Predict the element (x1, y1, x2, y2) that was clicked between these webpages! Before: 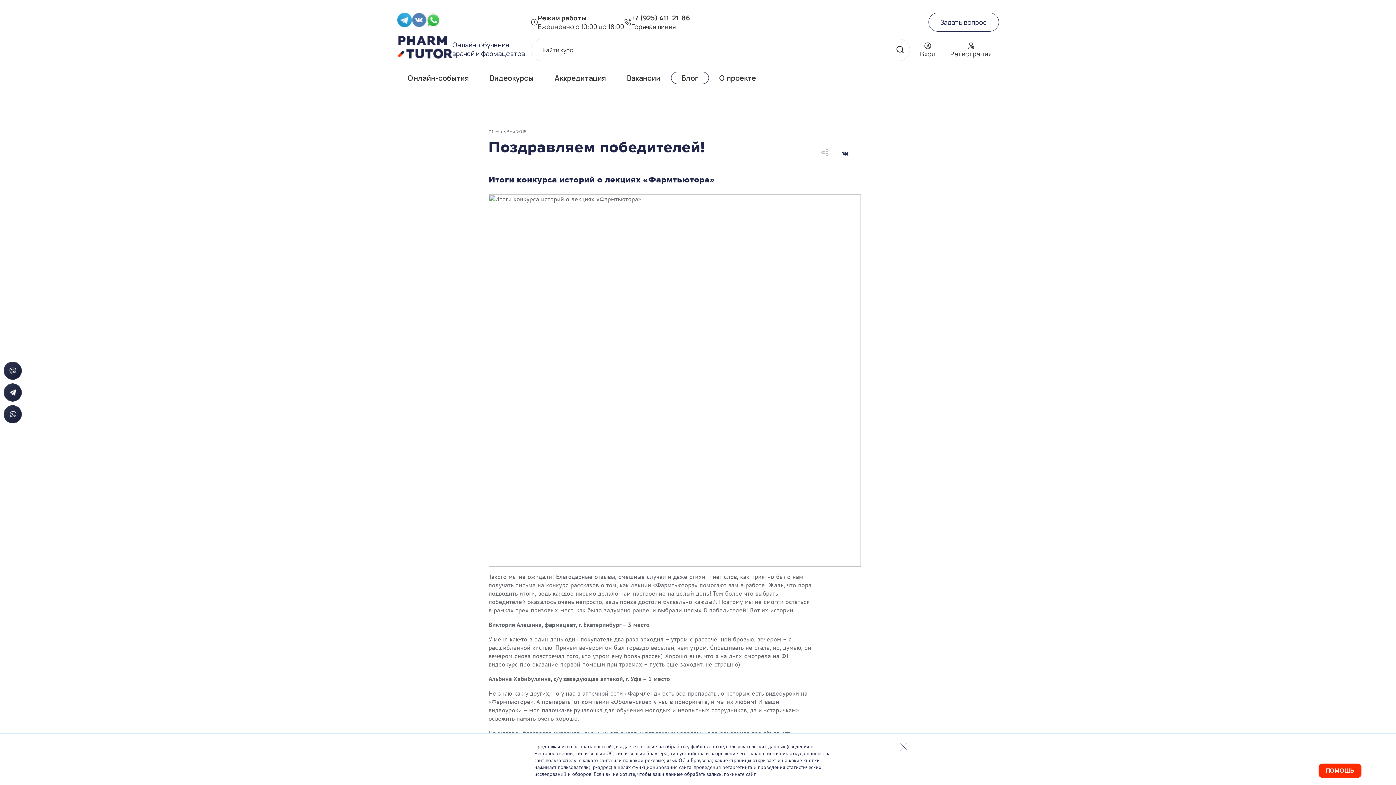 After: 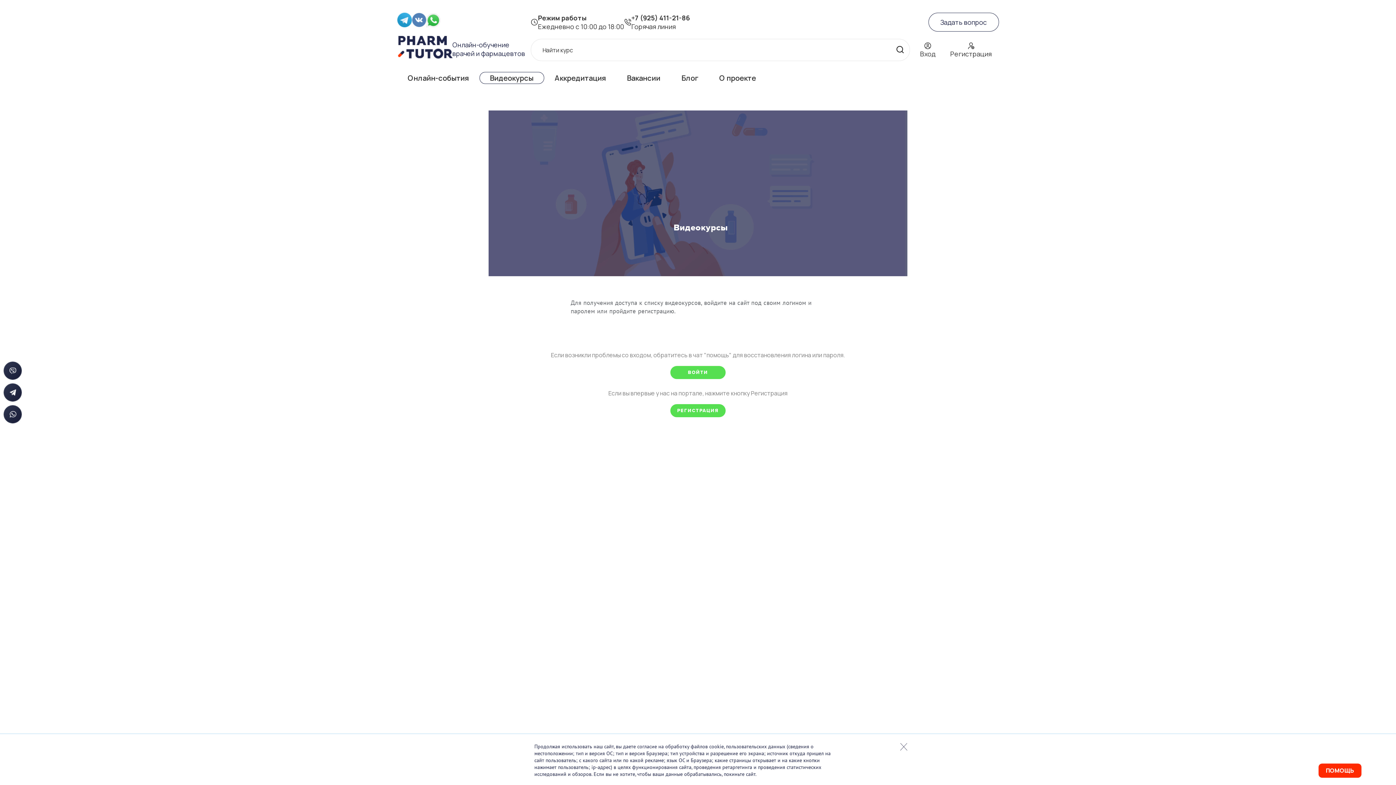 Action: bbox: (490, 73, 533, 82) label: Видеокурсы